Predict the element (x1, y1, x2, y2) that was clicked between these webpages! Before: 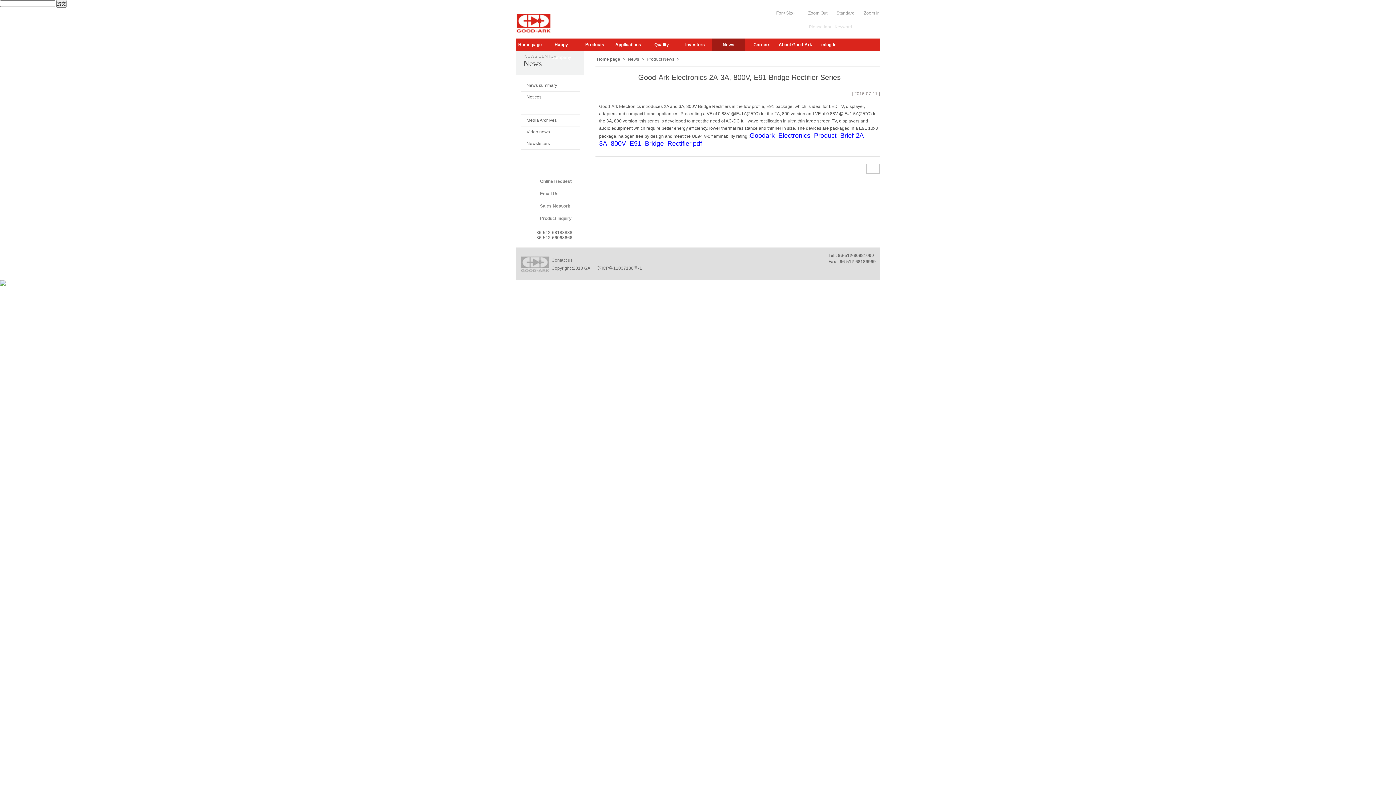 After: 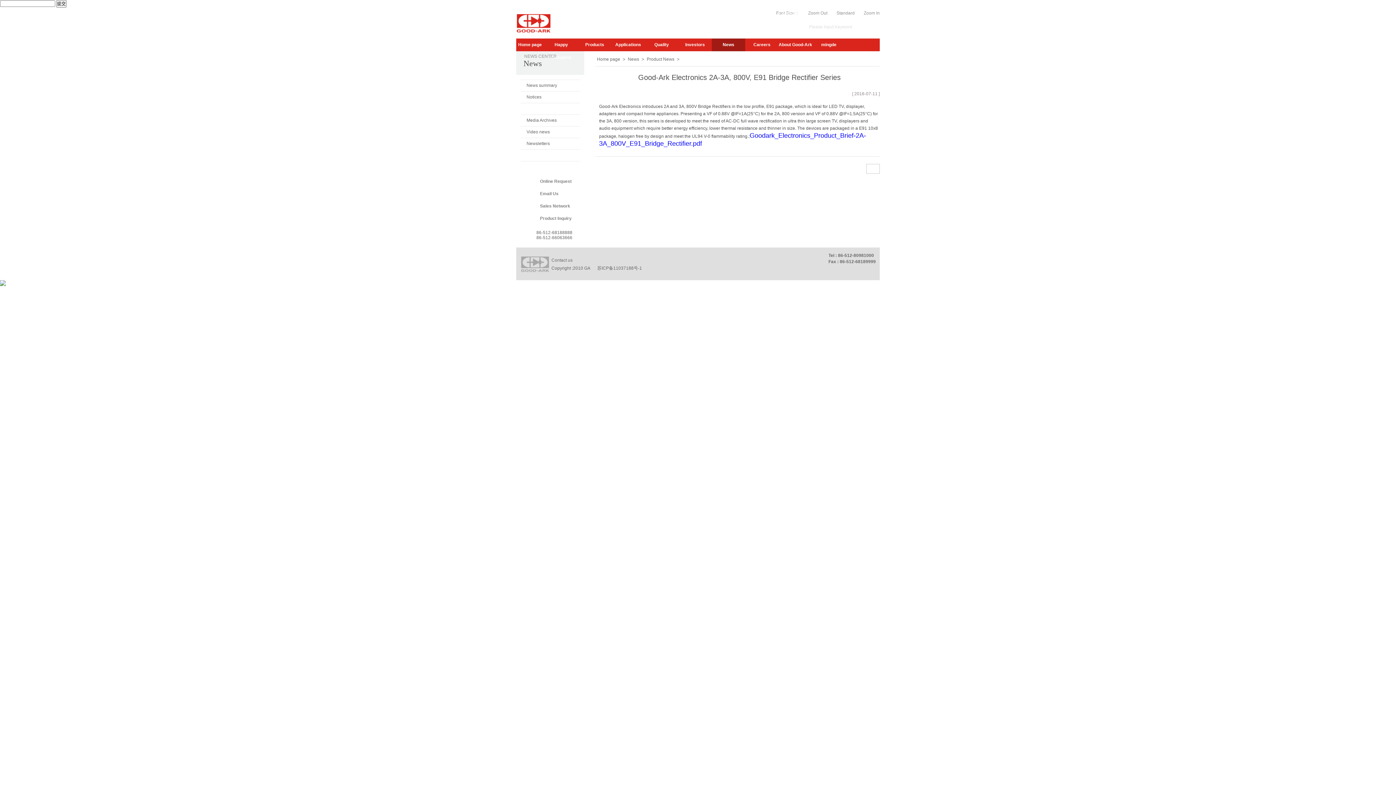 Action: bbox: (813, 266, 822, 274)